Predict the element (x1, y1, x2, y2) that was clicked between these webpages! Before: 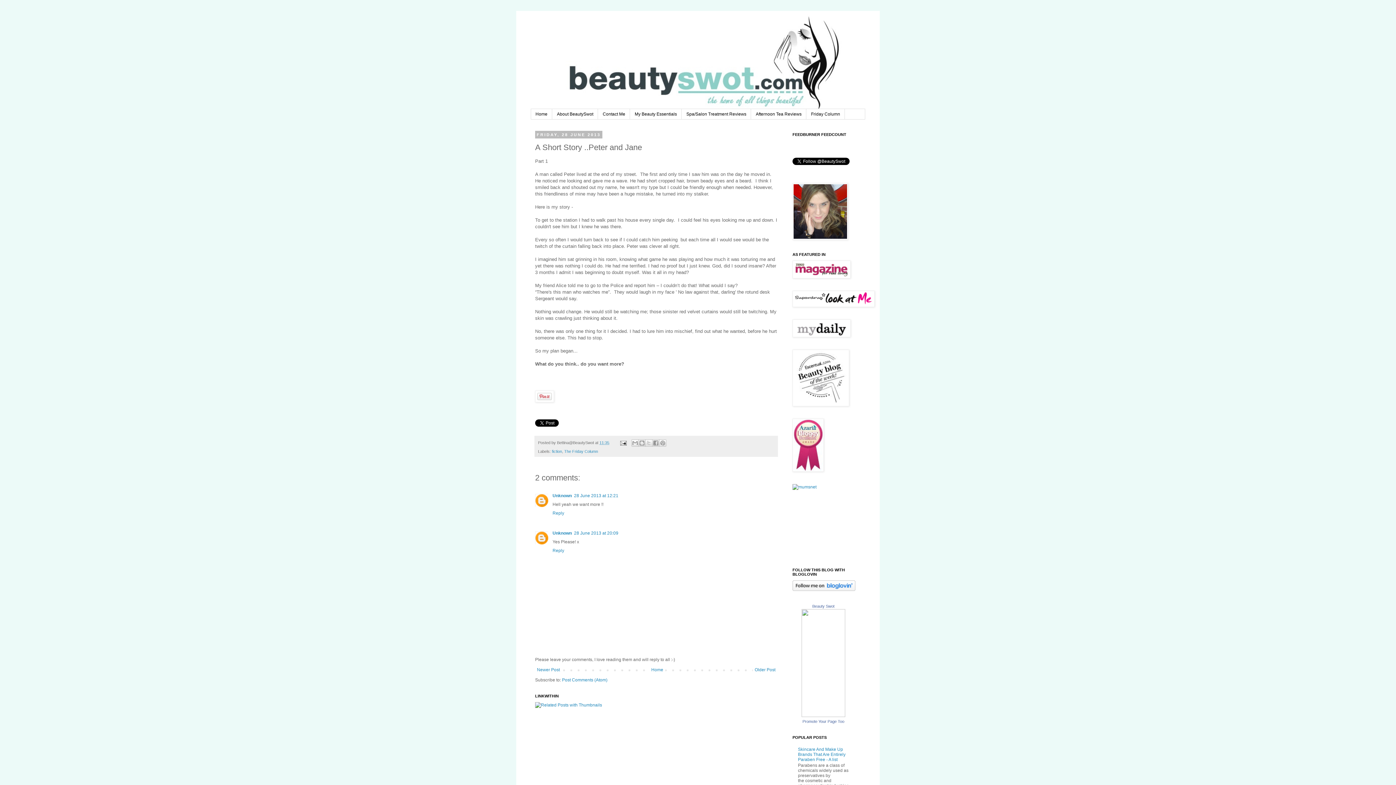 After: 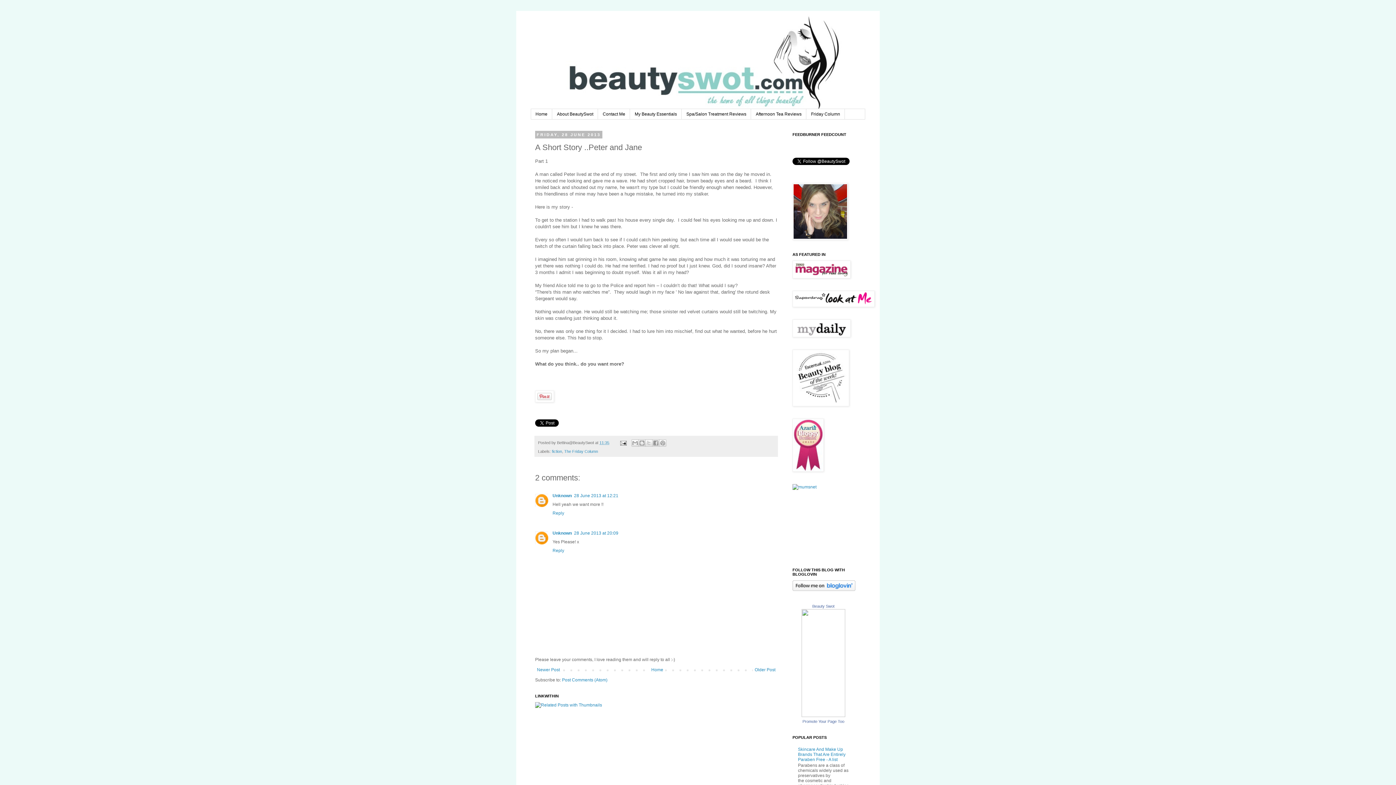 Action: bbox: (599, 440, 609, 445) label: 11:35